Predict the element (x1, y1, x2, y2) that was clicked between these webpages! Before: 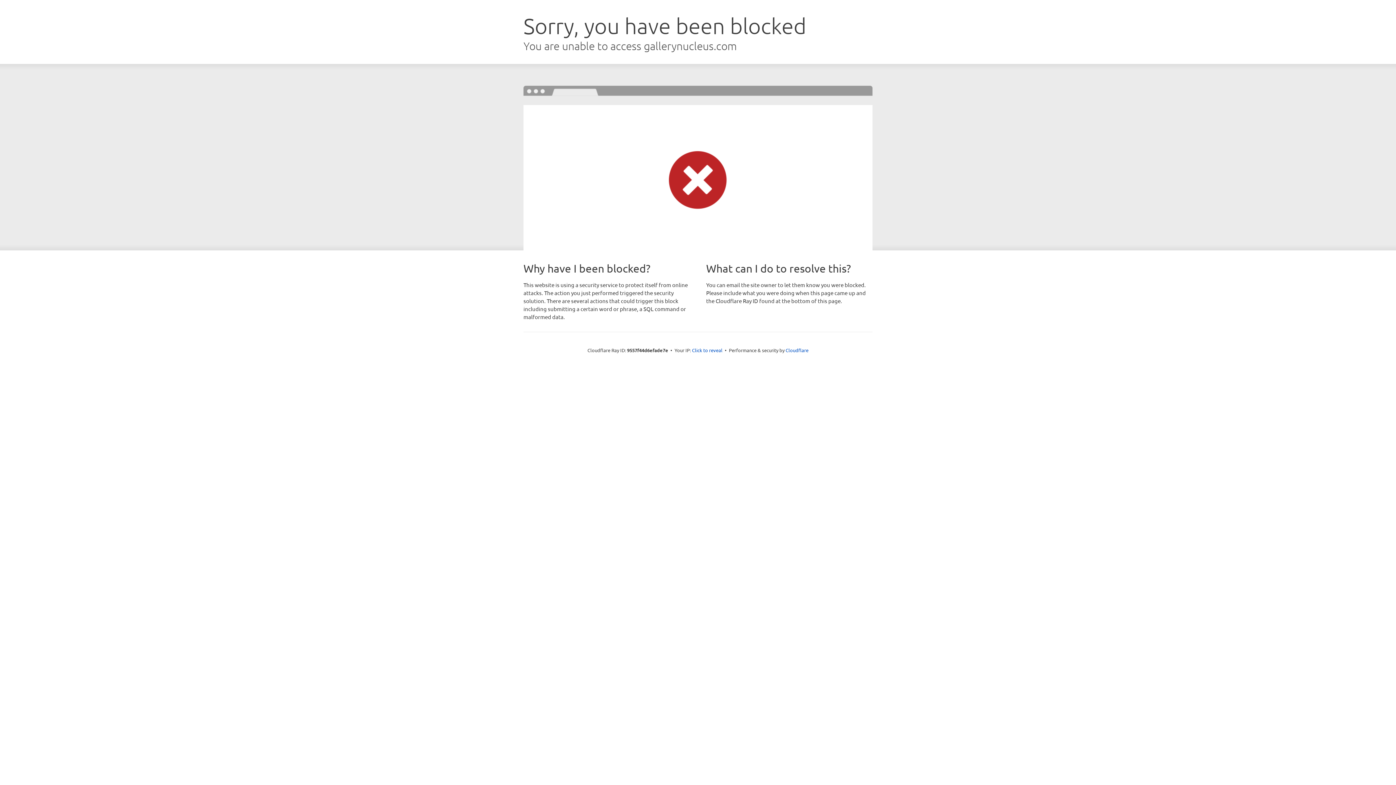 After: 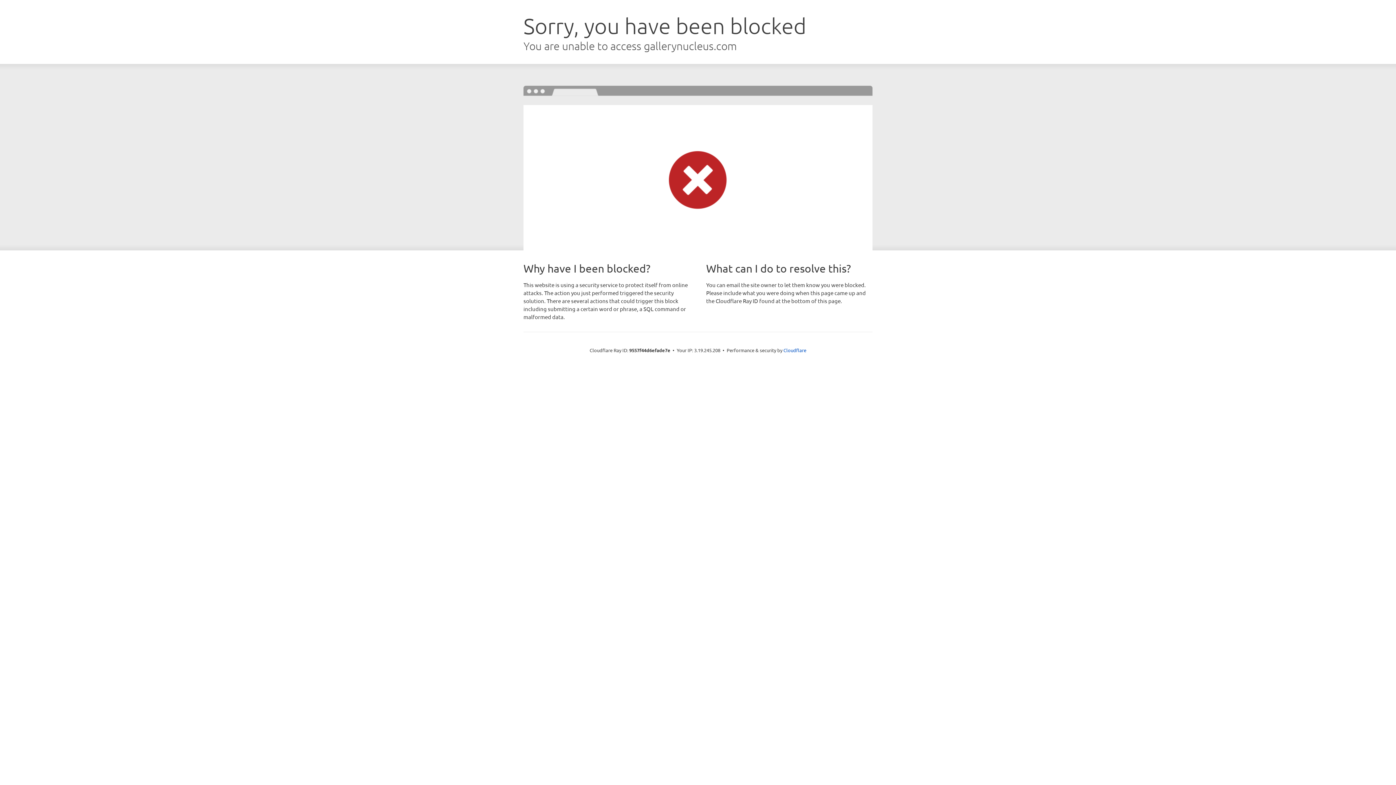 Action: bbox: (692, 346, 722, 353) label: Click to reveal